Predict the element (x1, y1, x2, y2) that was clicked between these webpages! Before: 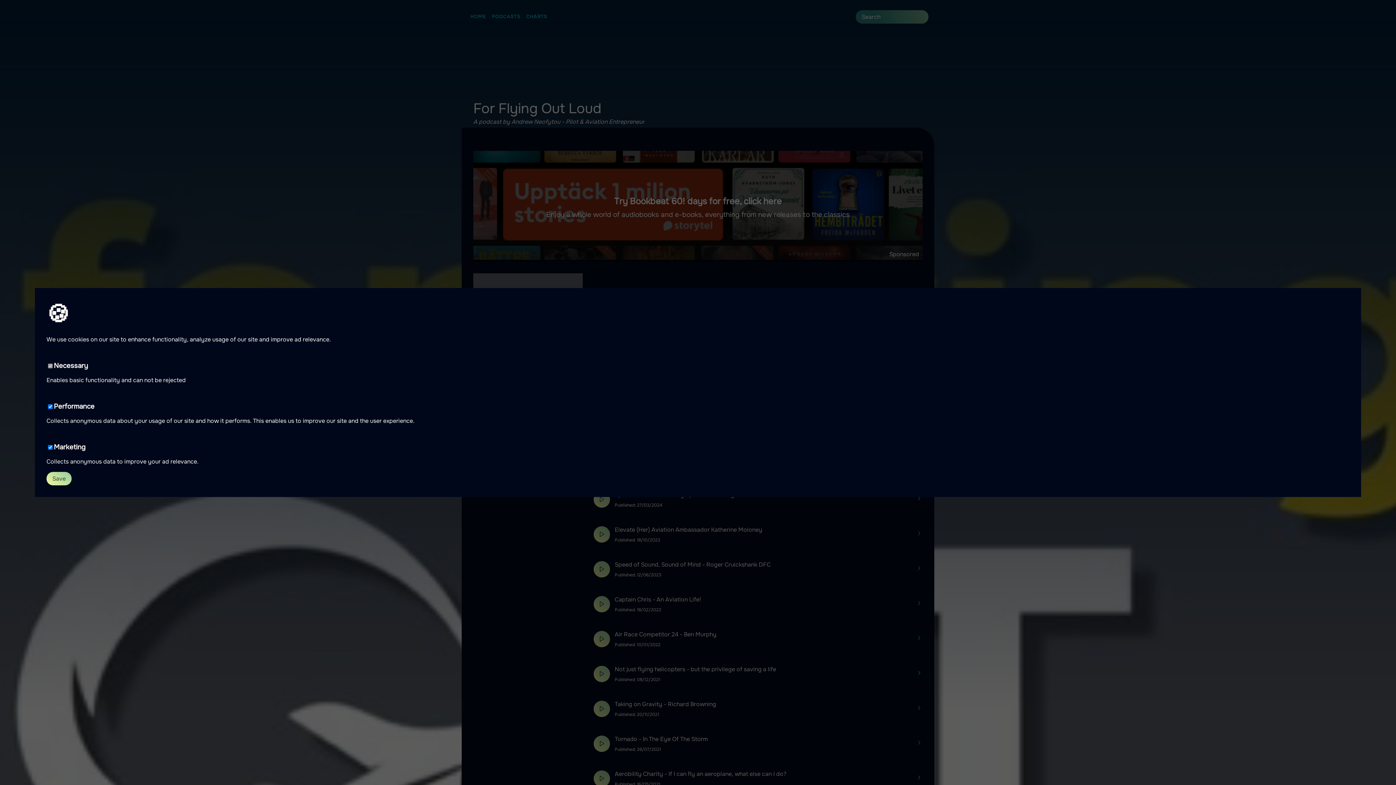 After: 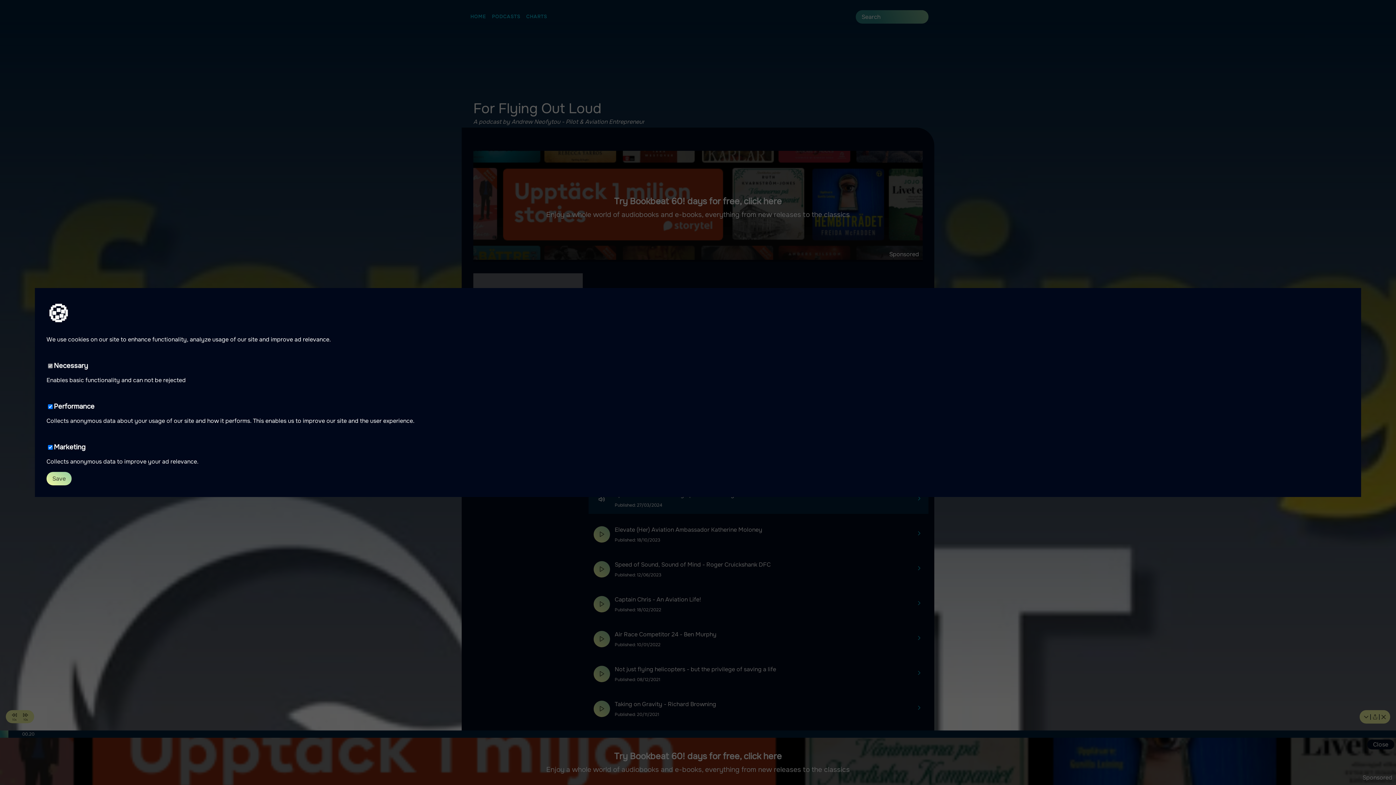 Action: bbox: (593, 491, 610, 507)